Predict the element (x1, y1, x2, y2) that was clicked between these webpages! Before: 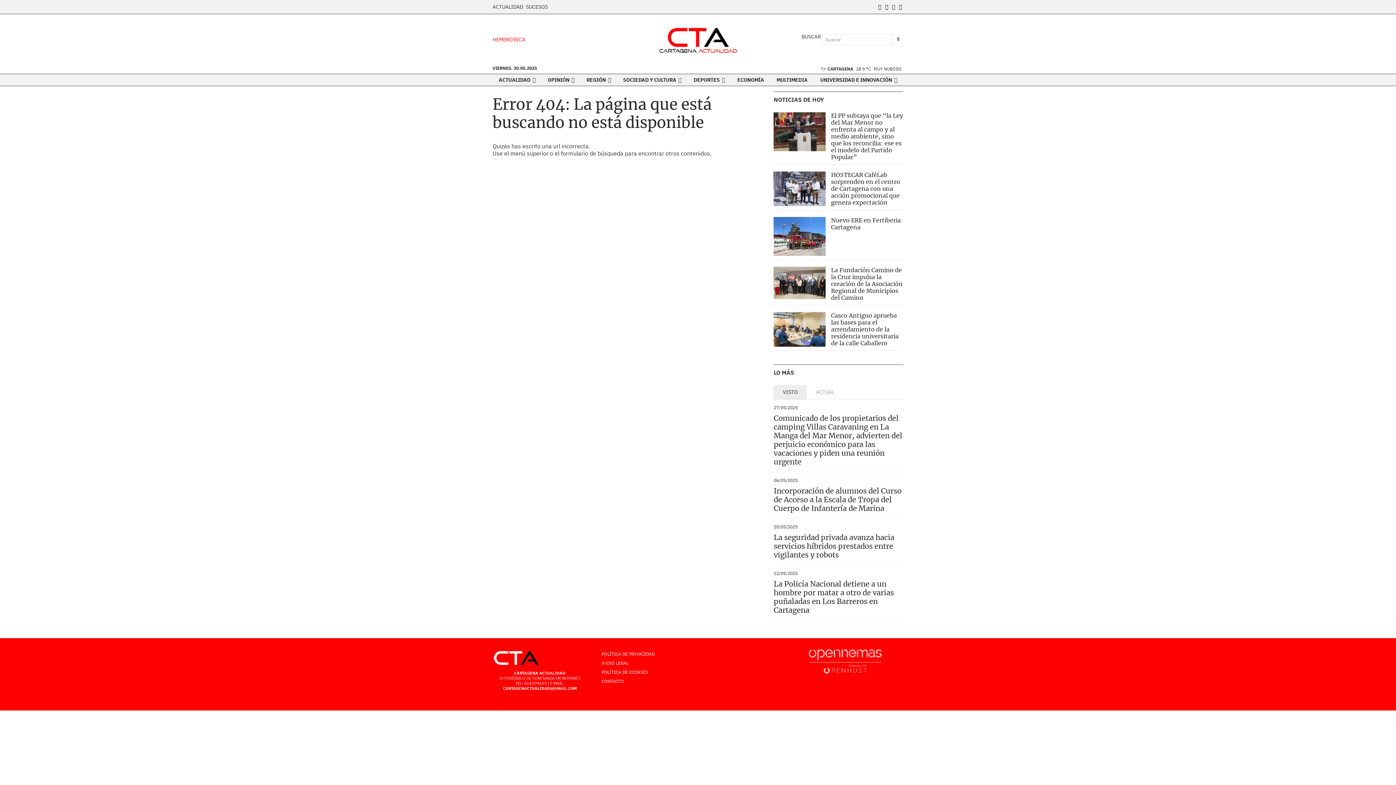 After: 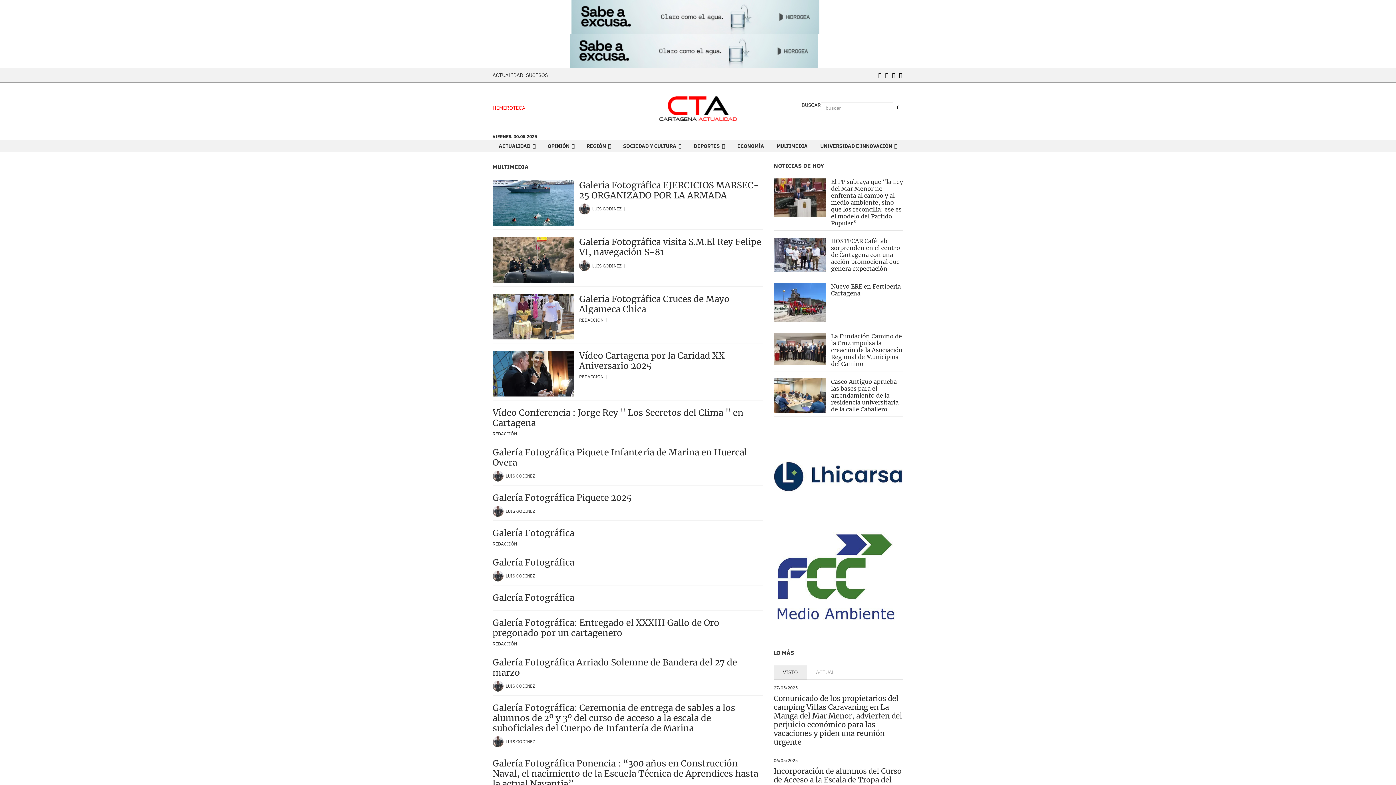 Action: label: MULTIMEDIA bbox: (771, 74, 813, 85)